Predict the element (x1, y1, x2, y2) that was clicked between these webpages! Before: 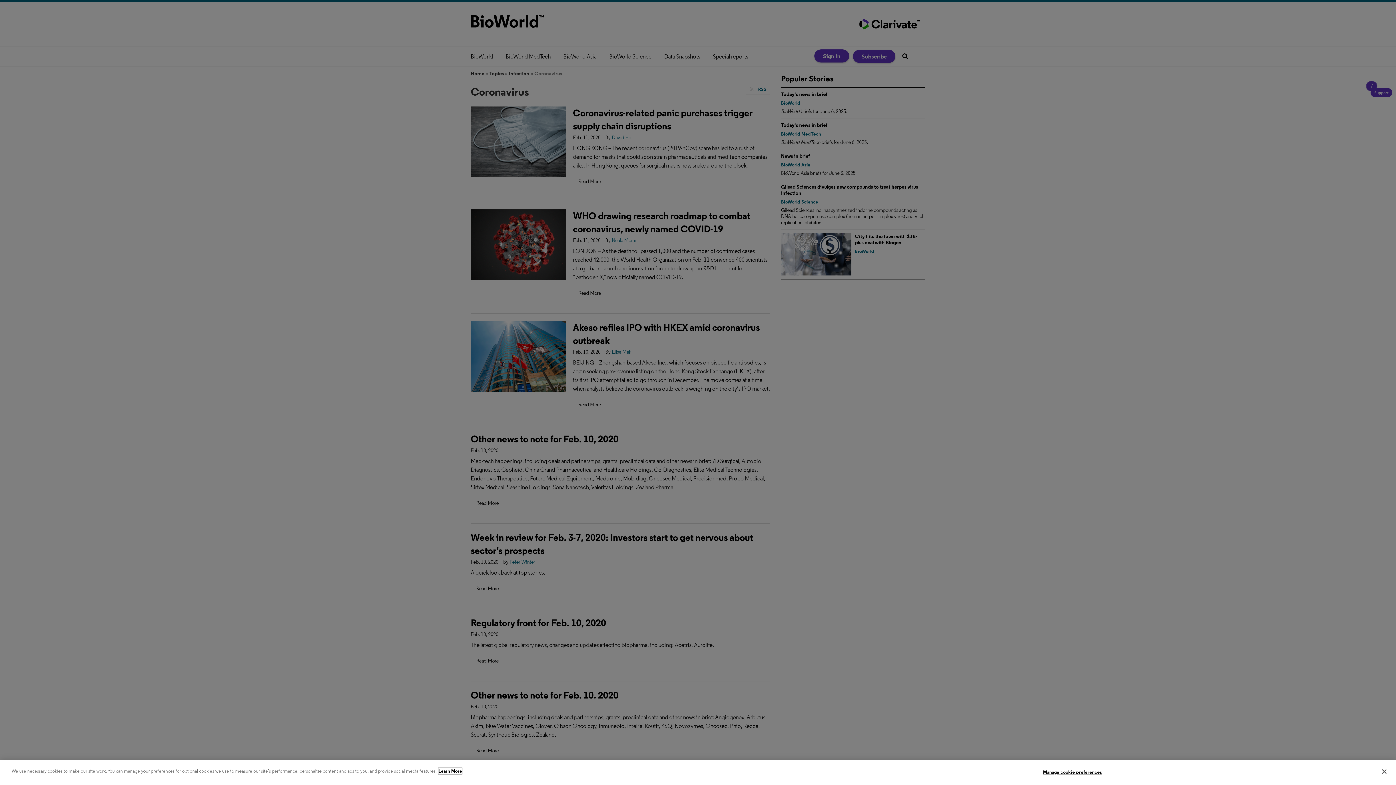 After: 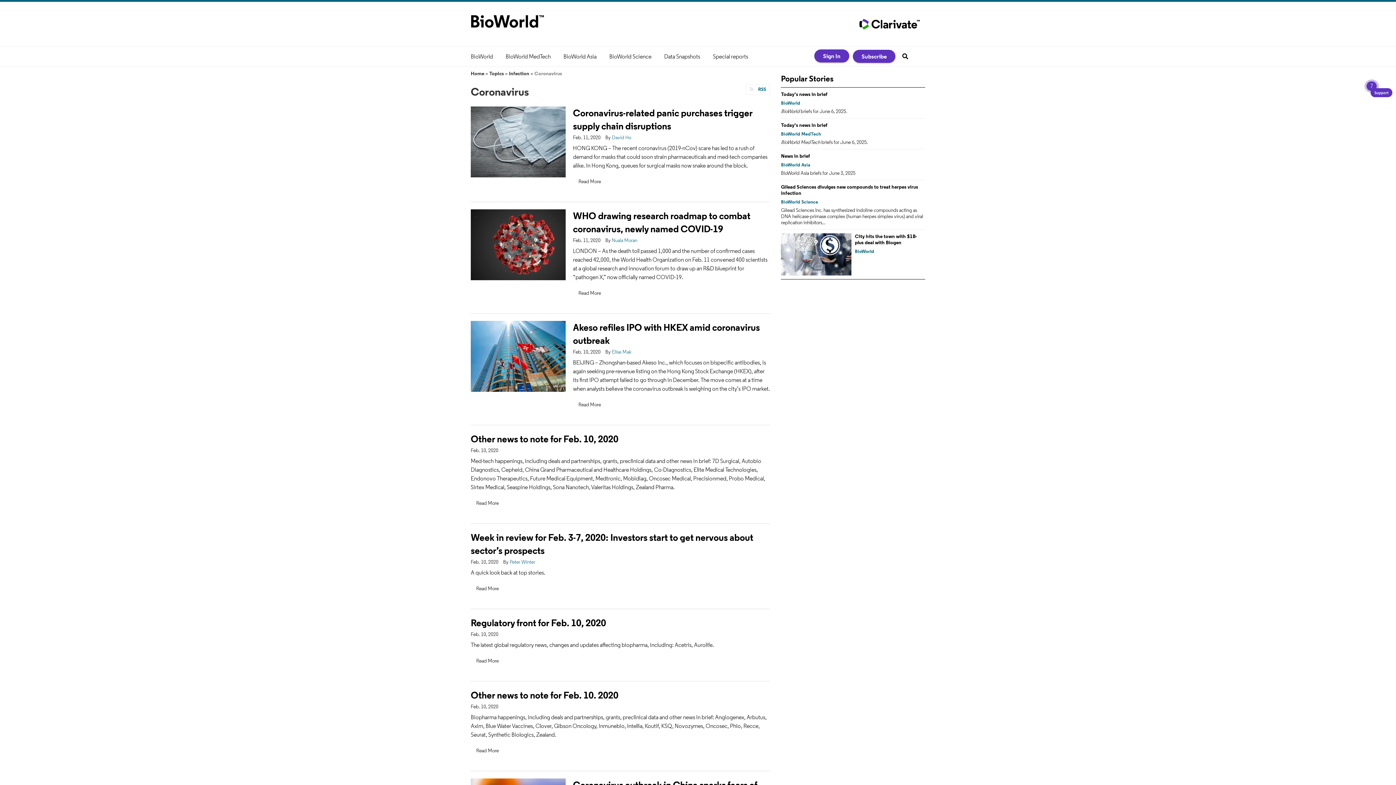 Action: bbox: (1376, 764, 1392, 780) label: Close